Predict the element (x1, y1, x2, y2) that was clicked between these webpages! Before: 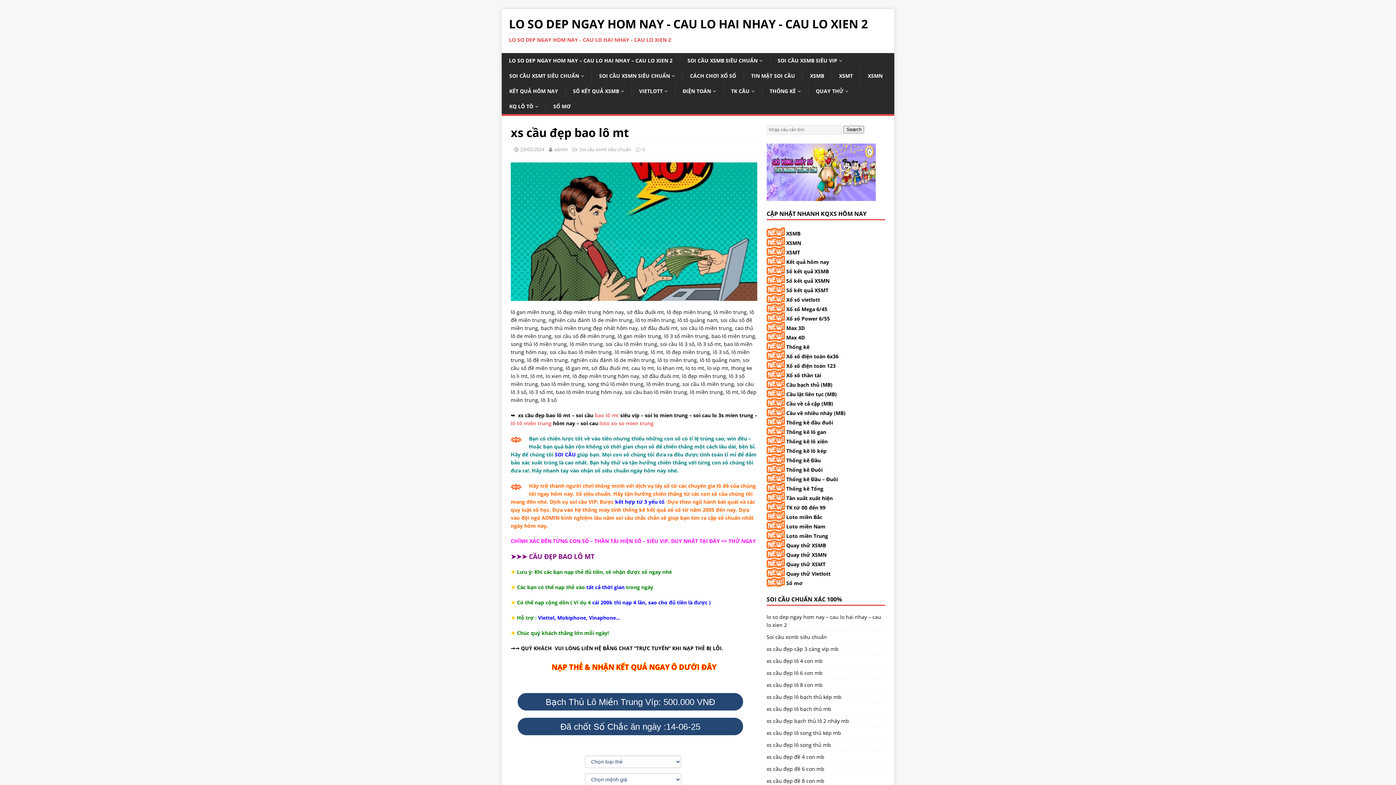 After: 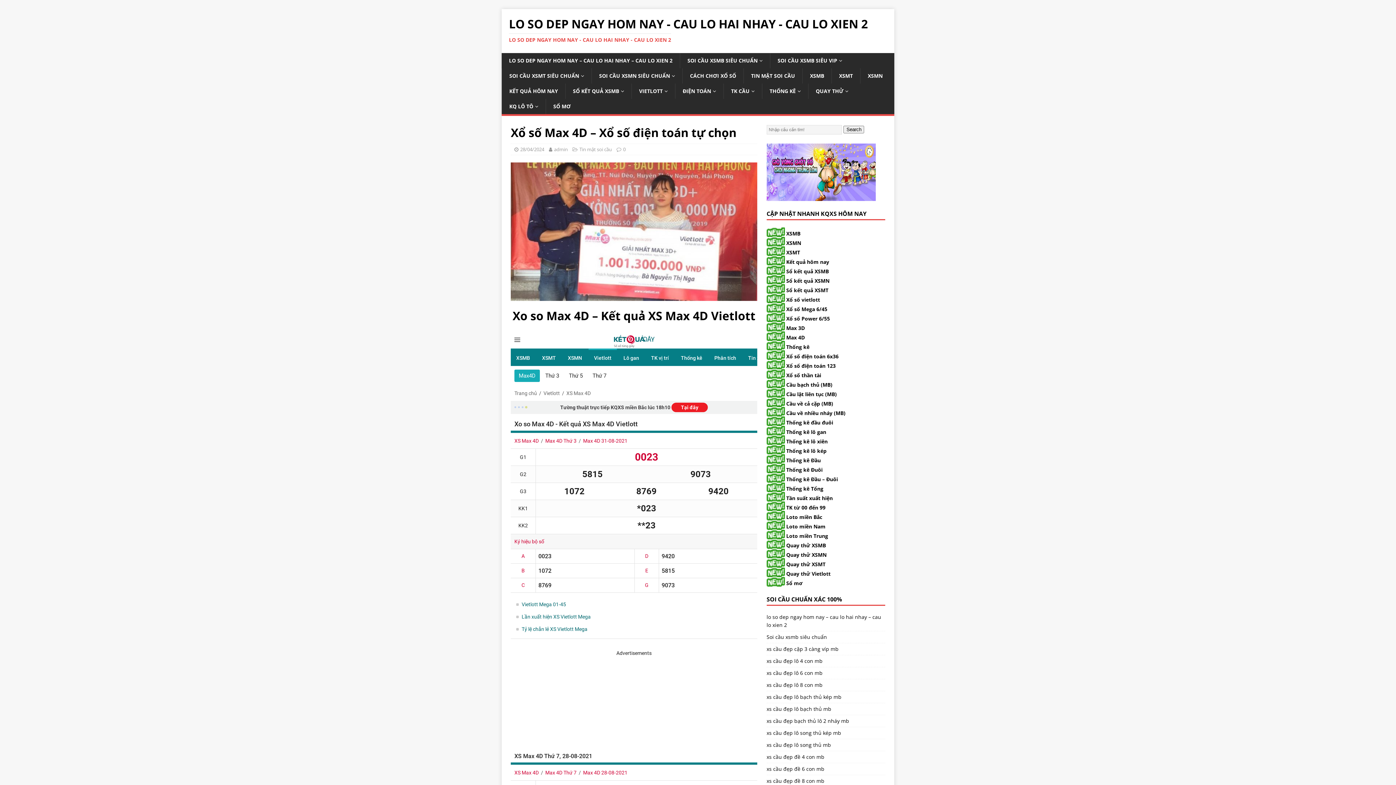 Action: bbox: (786, 334, 805, 340) label: Max 4D